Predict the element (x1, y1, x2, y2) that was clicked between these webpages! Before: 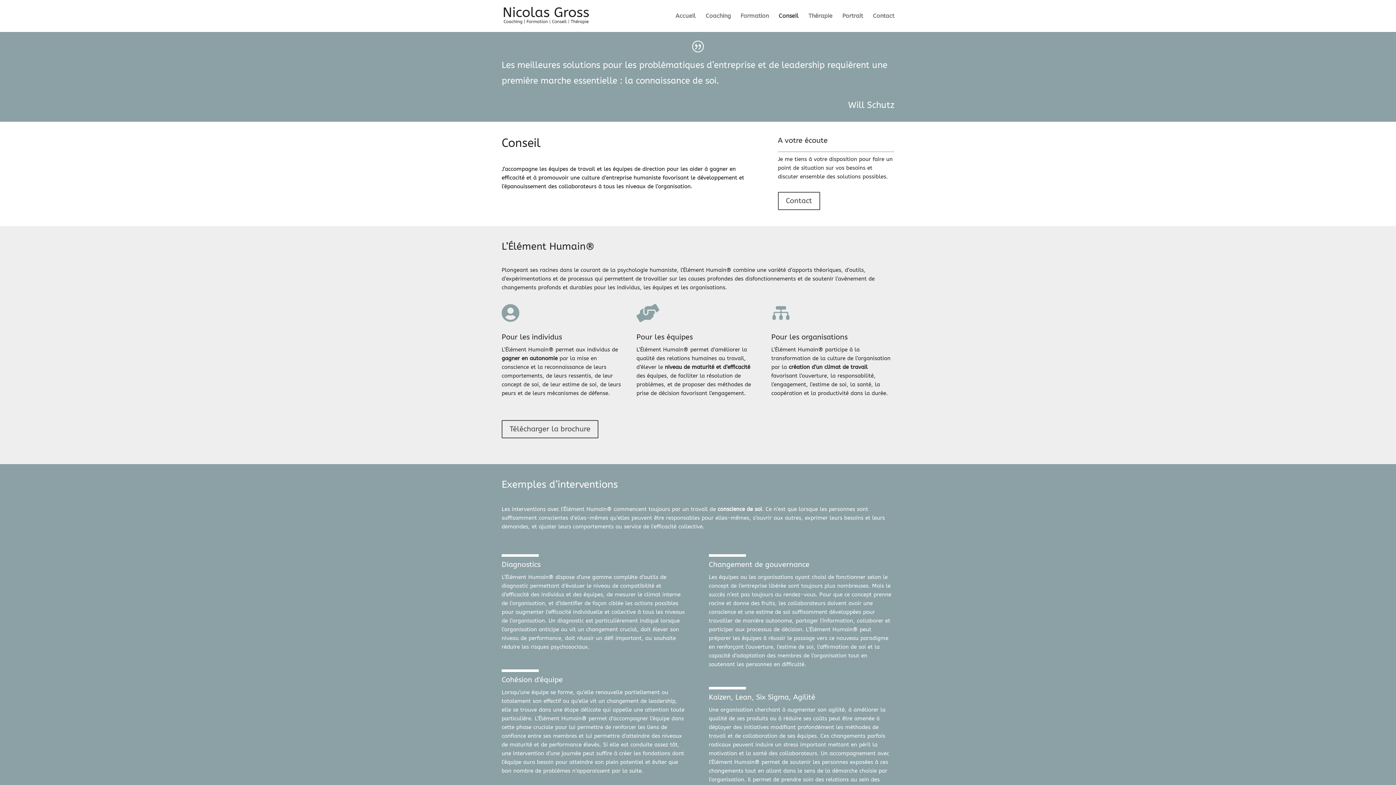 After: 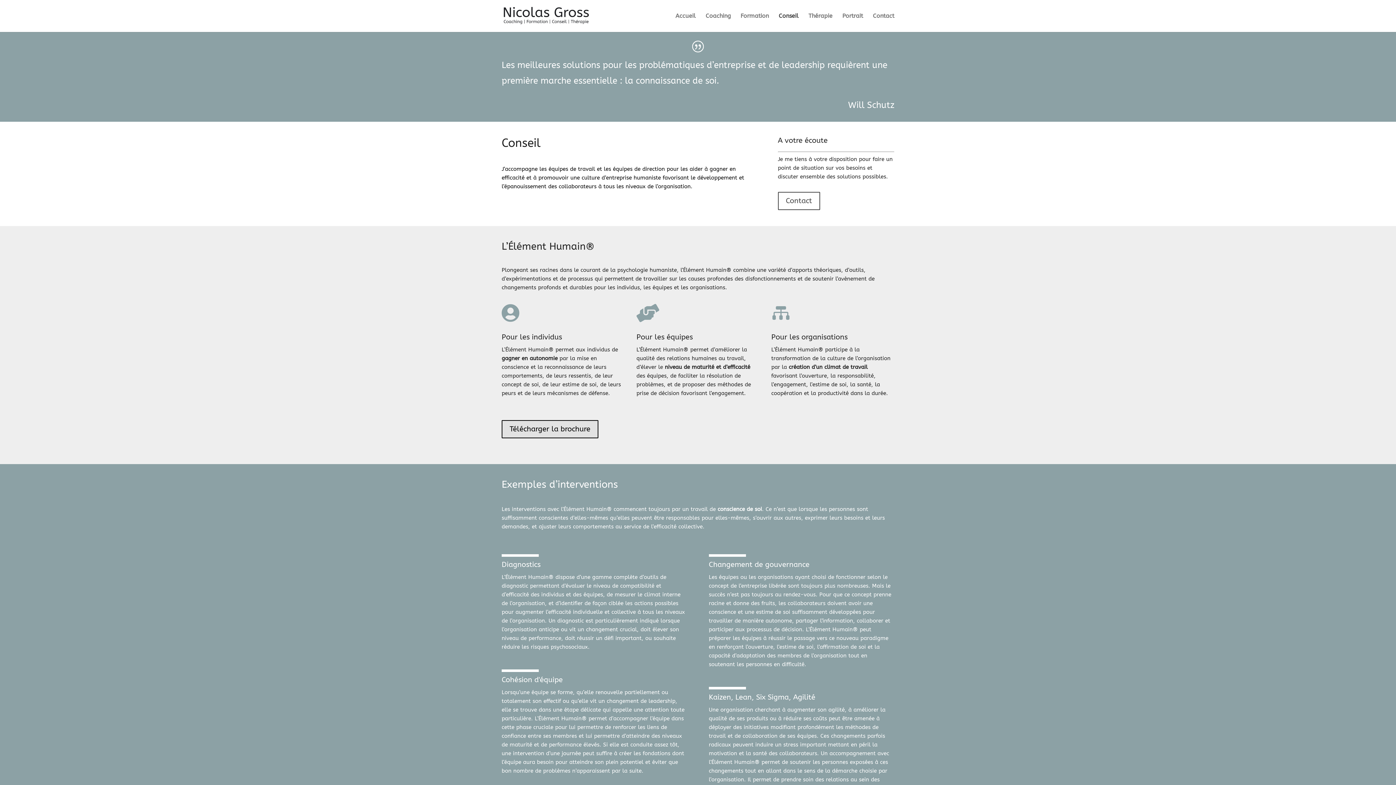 Action: label: Télécharger la brochure bbox: (501, 420, 598, 438)